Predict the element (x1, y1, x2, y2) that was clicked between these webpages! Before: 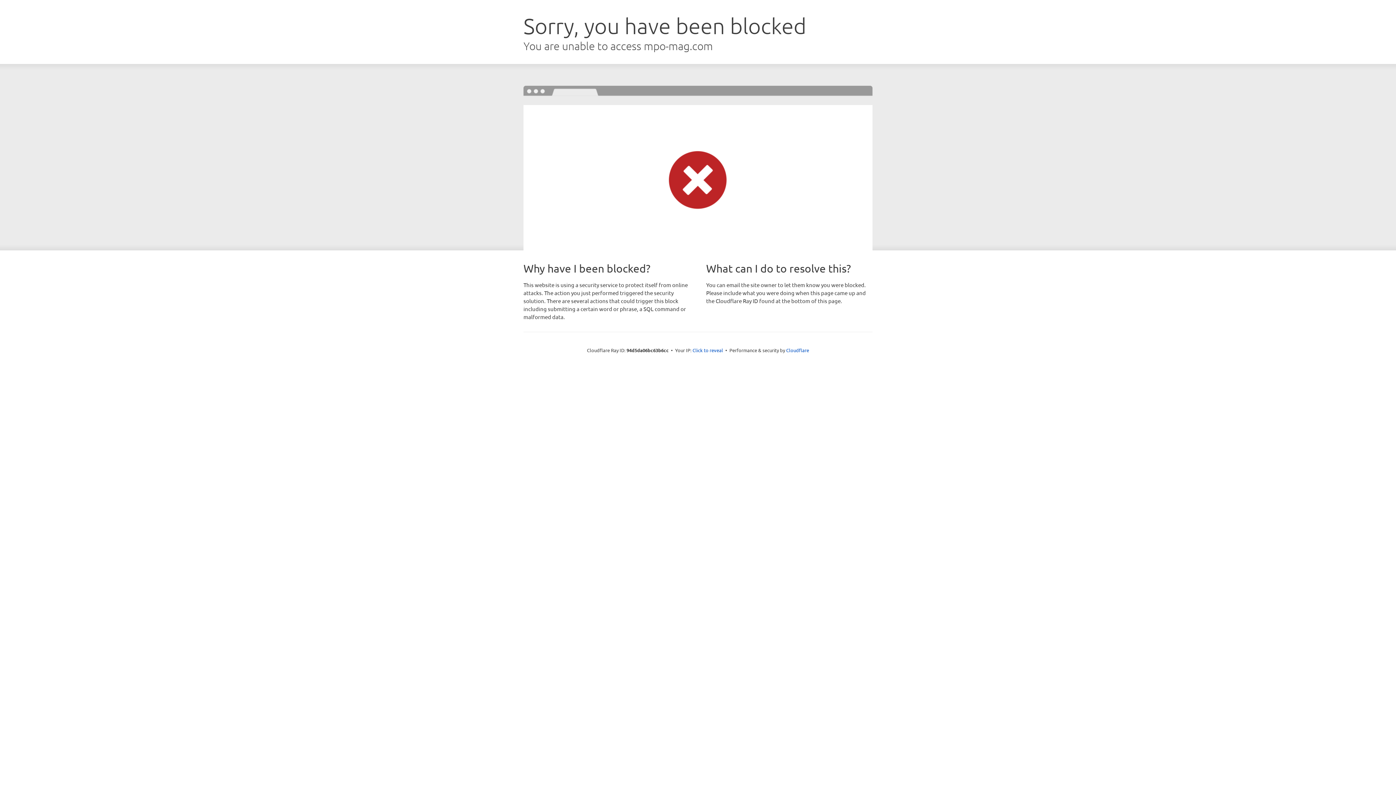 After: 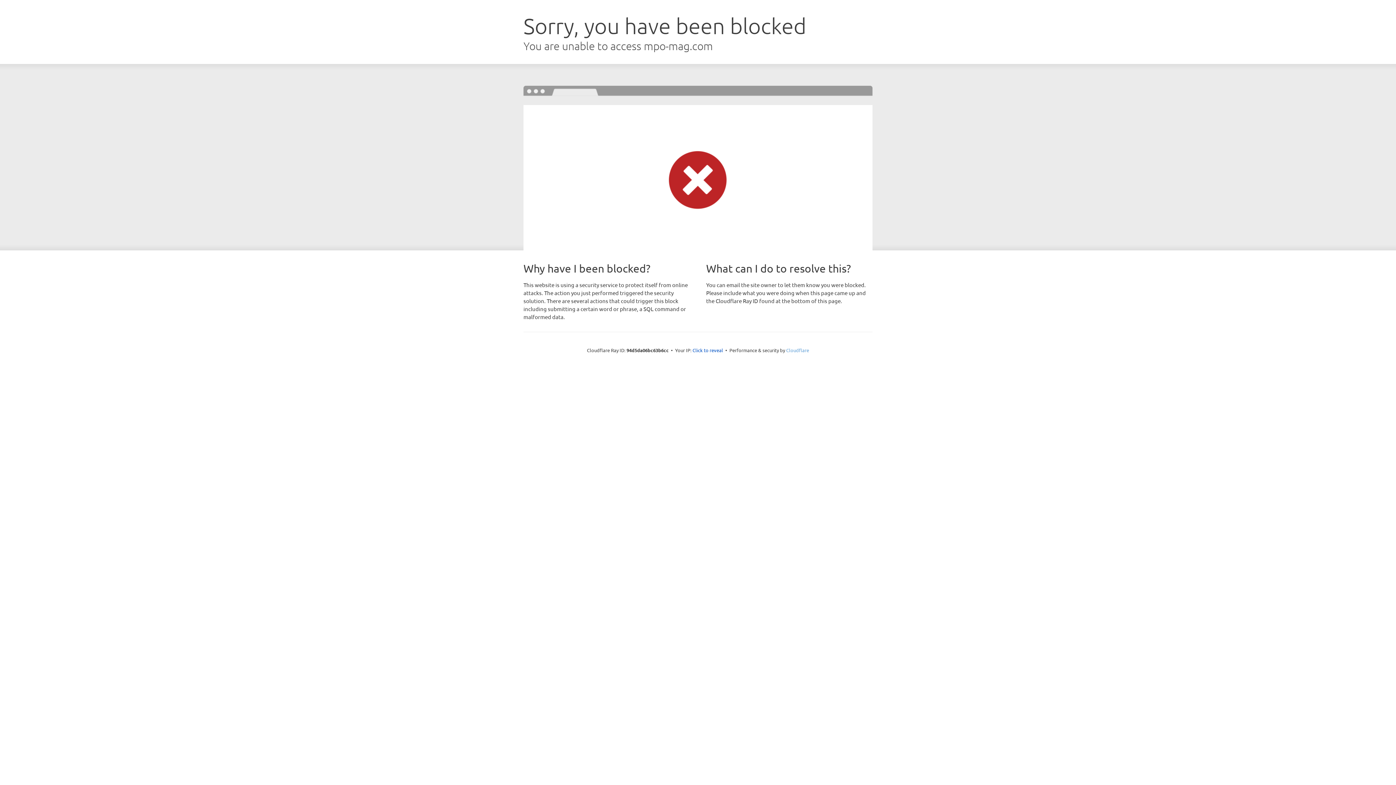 Action: label: Cloudflare bbox: (786, 347, 809, 353)